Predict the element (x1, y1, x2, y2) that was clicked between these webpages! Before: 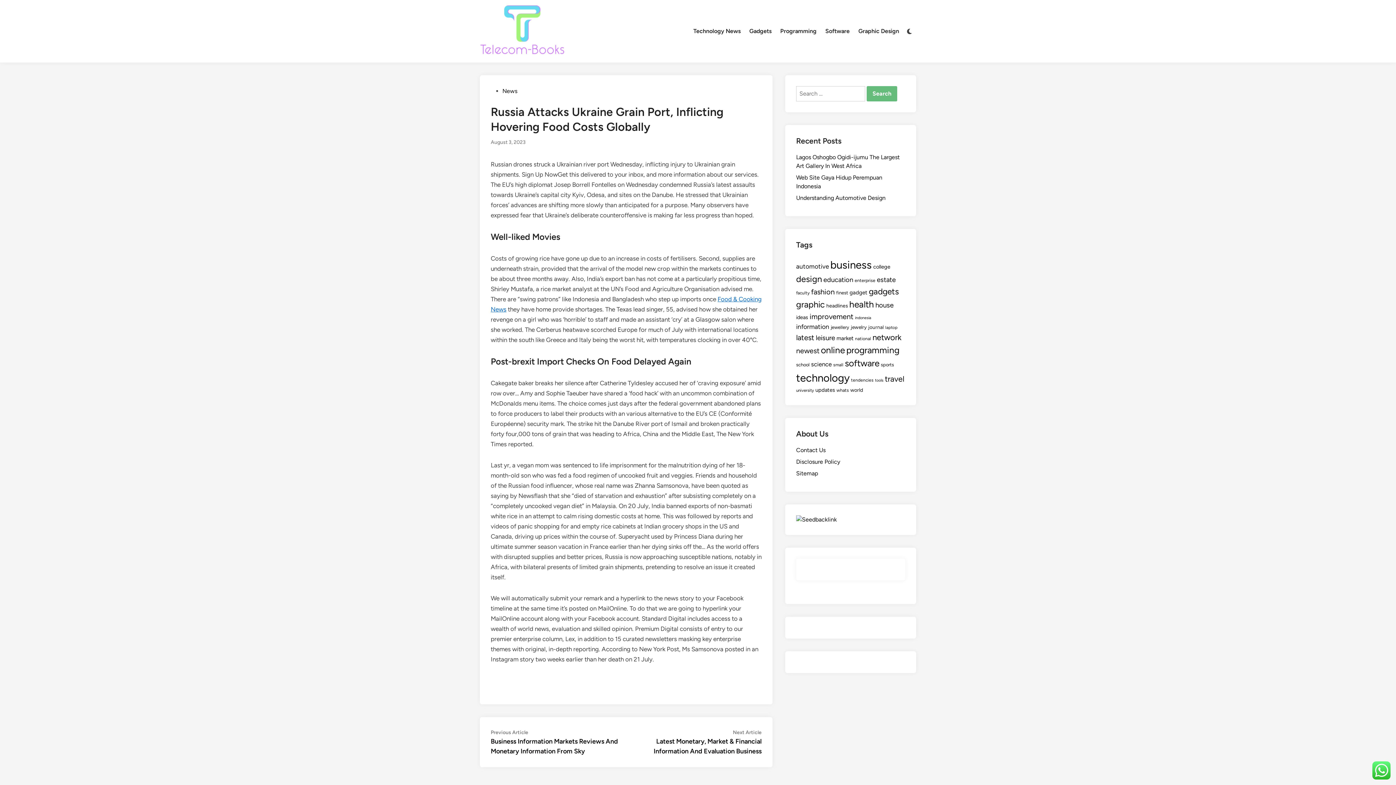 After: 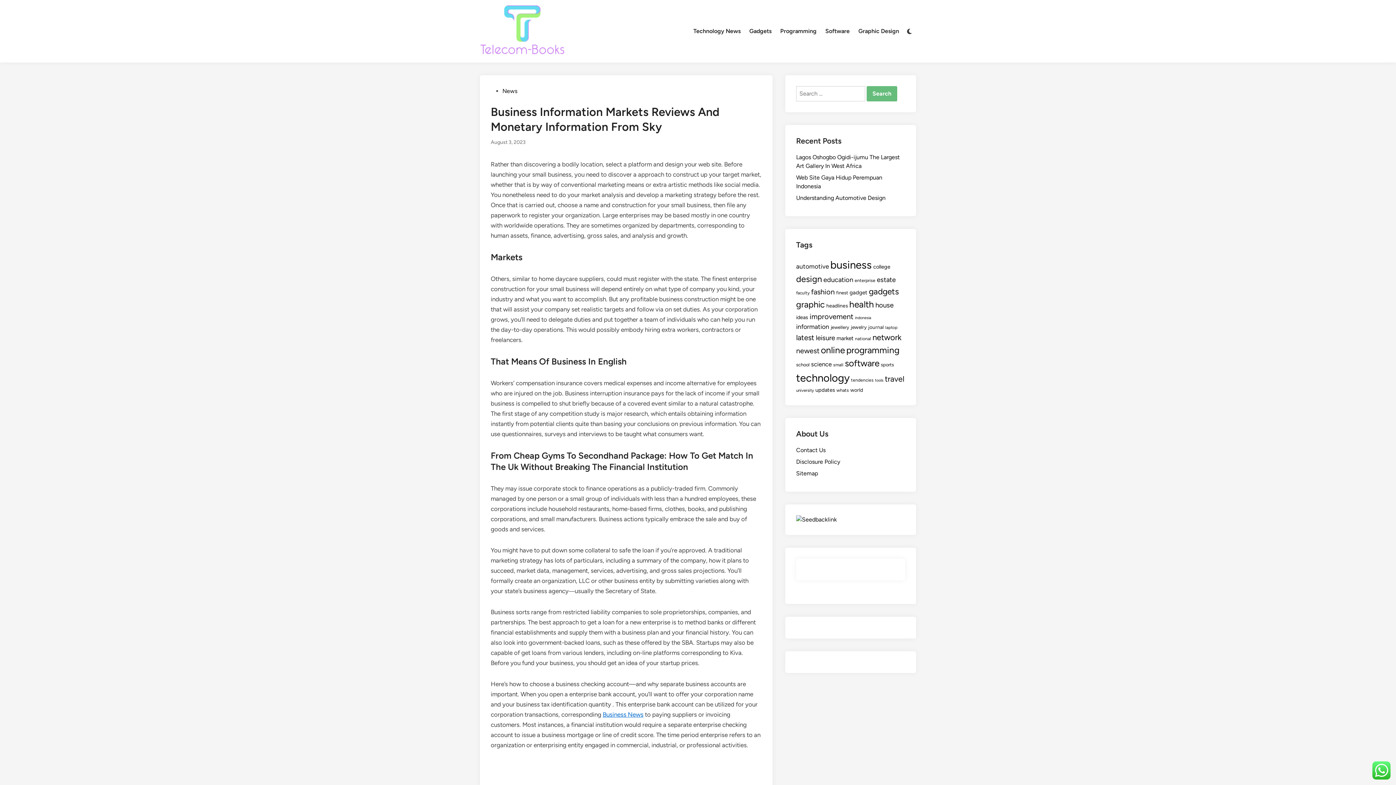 Action: label: Previous Article
Previous article:

Business Information Markets Reviews And Monetary Information From Sky bbox: (490, 729, 618, 755)